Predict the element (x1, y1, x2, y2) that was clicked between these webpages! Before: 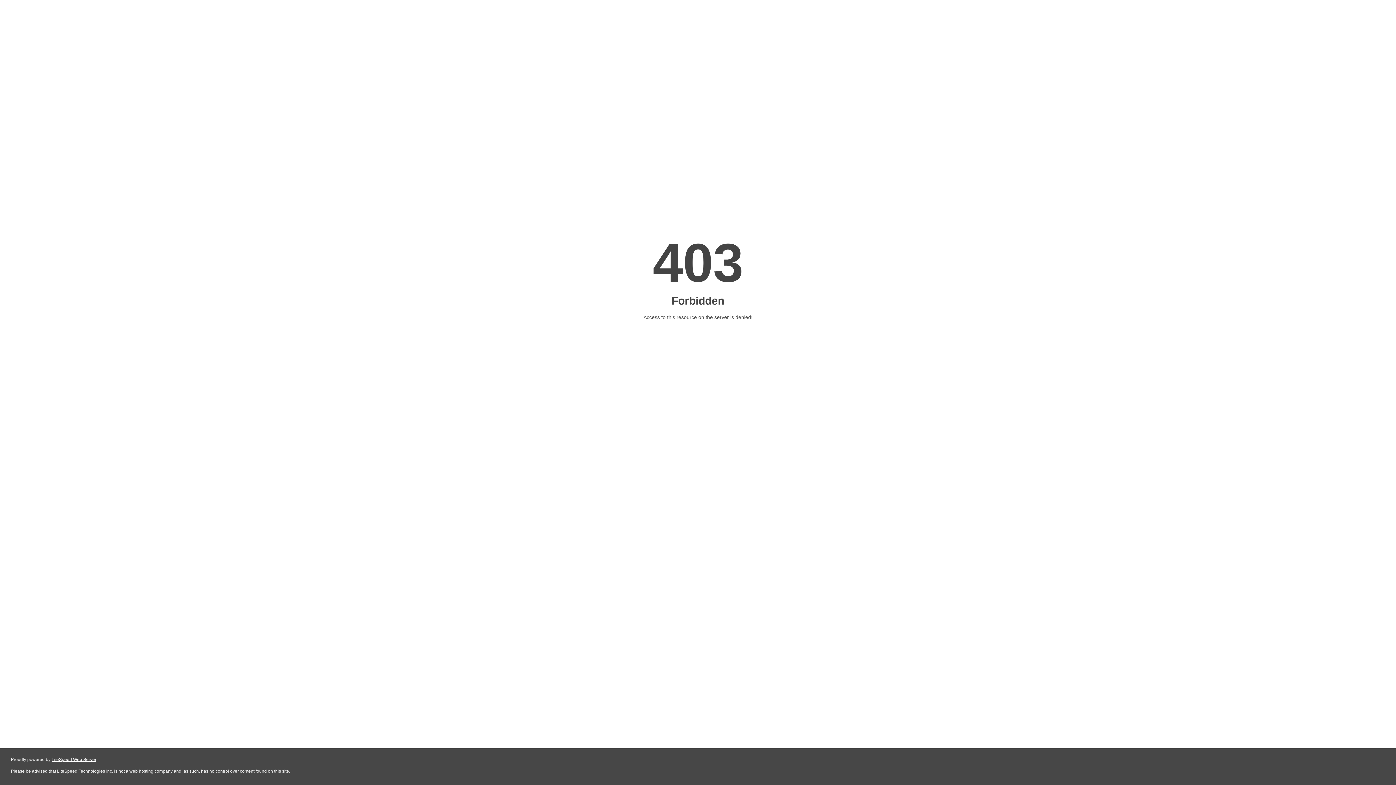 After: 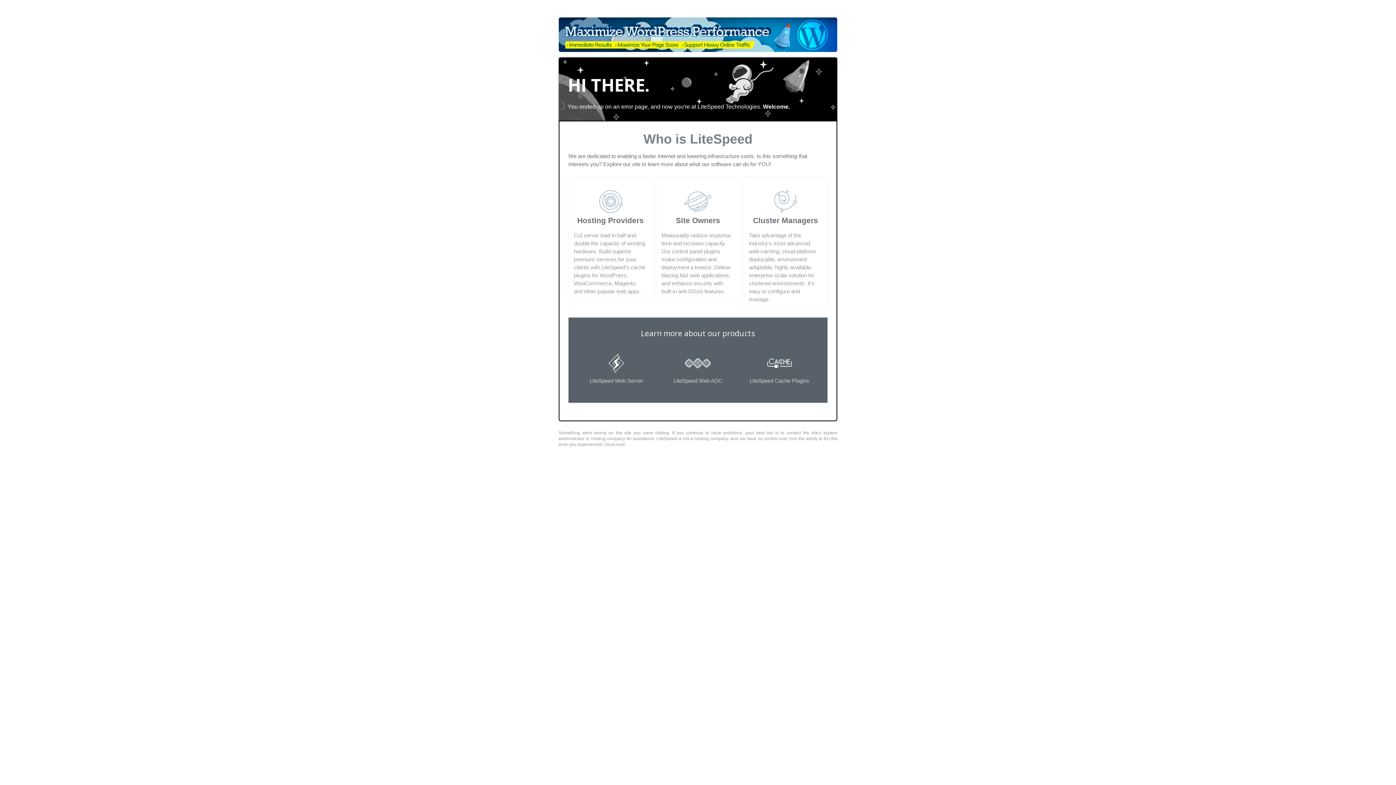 Action: label: LiteSpeed Web Server bbox: (51, 757, 96, 762)